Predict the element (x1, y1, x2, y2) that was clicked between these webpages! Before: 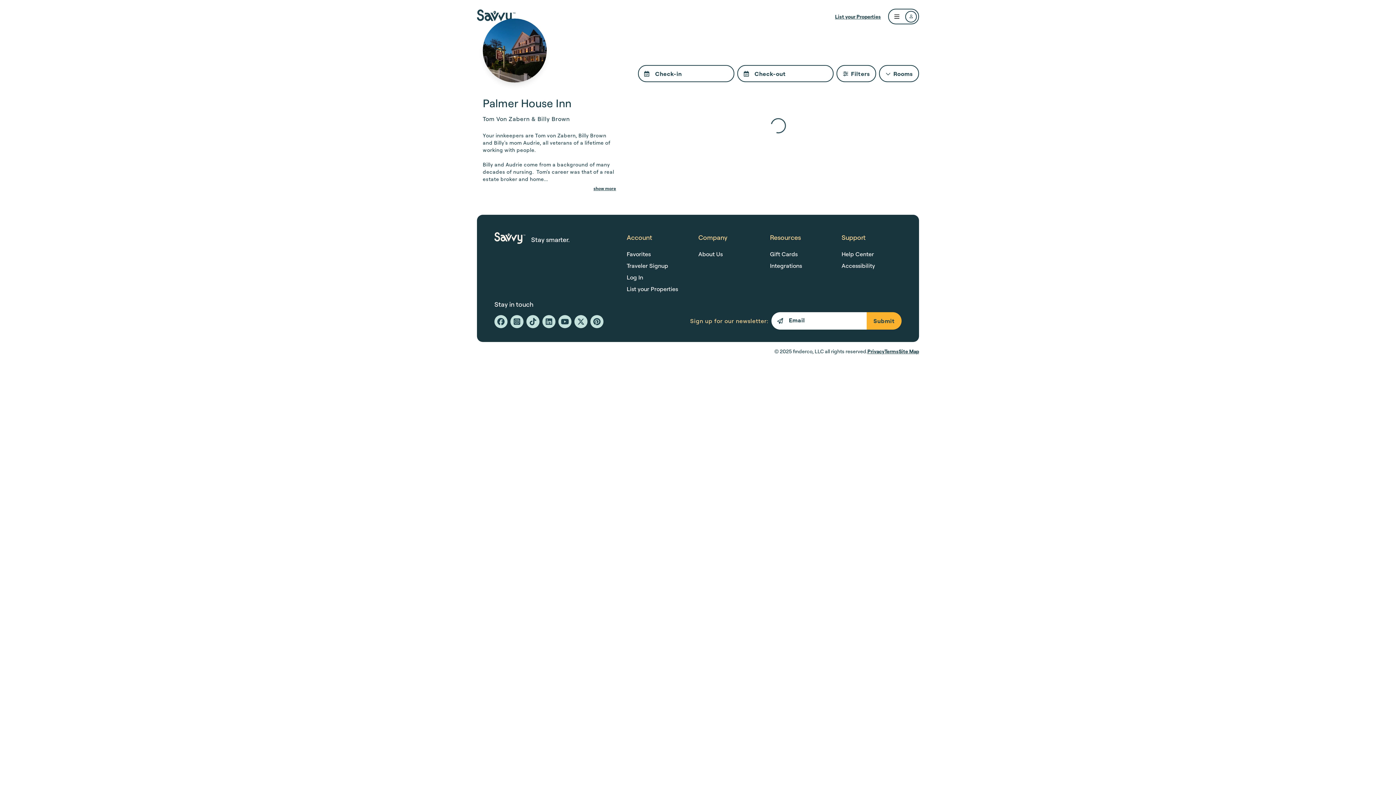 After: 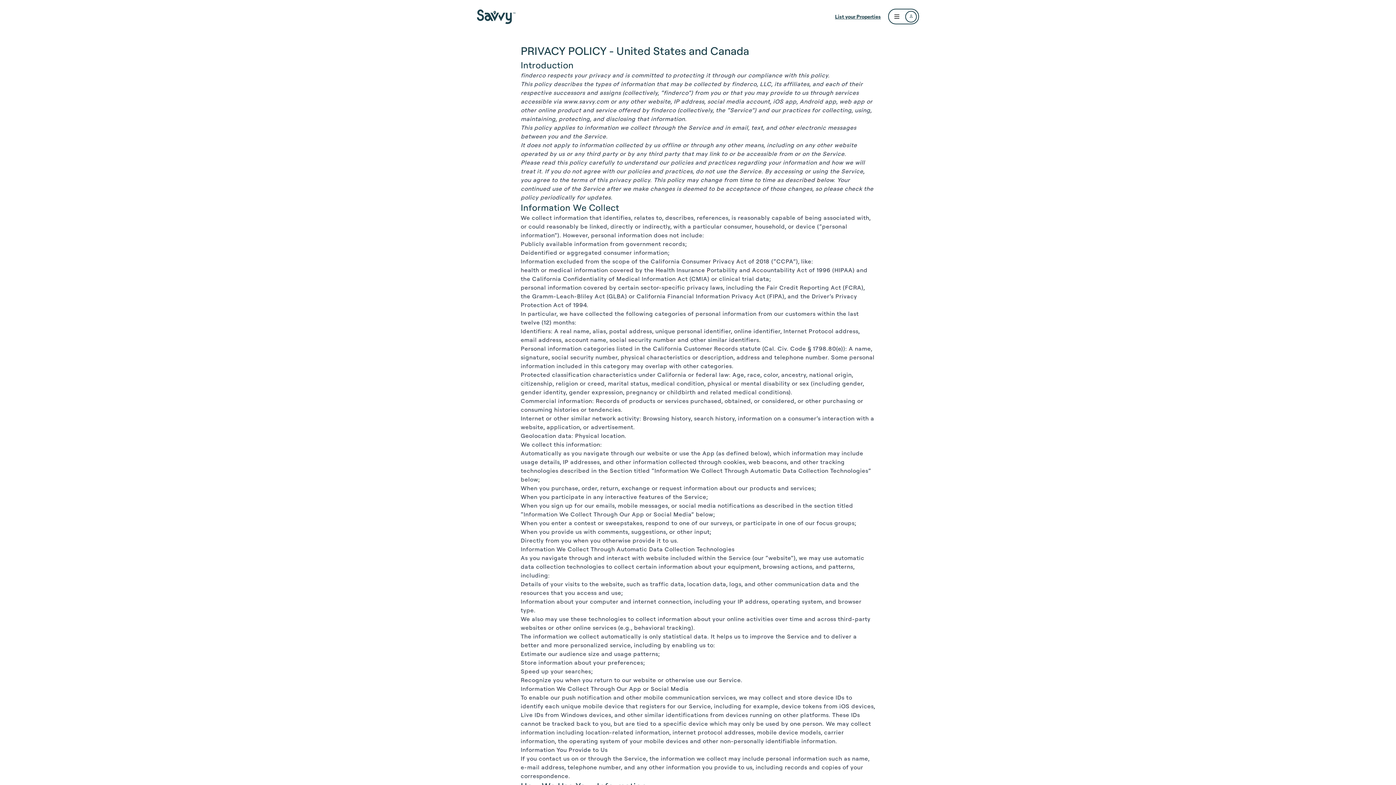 Action: label: Privacy bbox: (867, 348, 884, 355)